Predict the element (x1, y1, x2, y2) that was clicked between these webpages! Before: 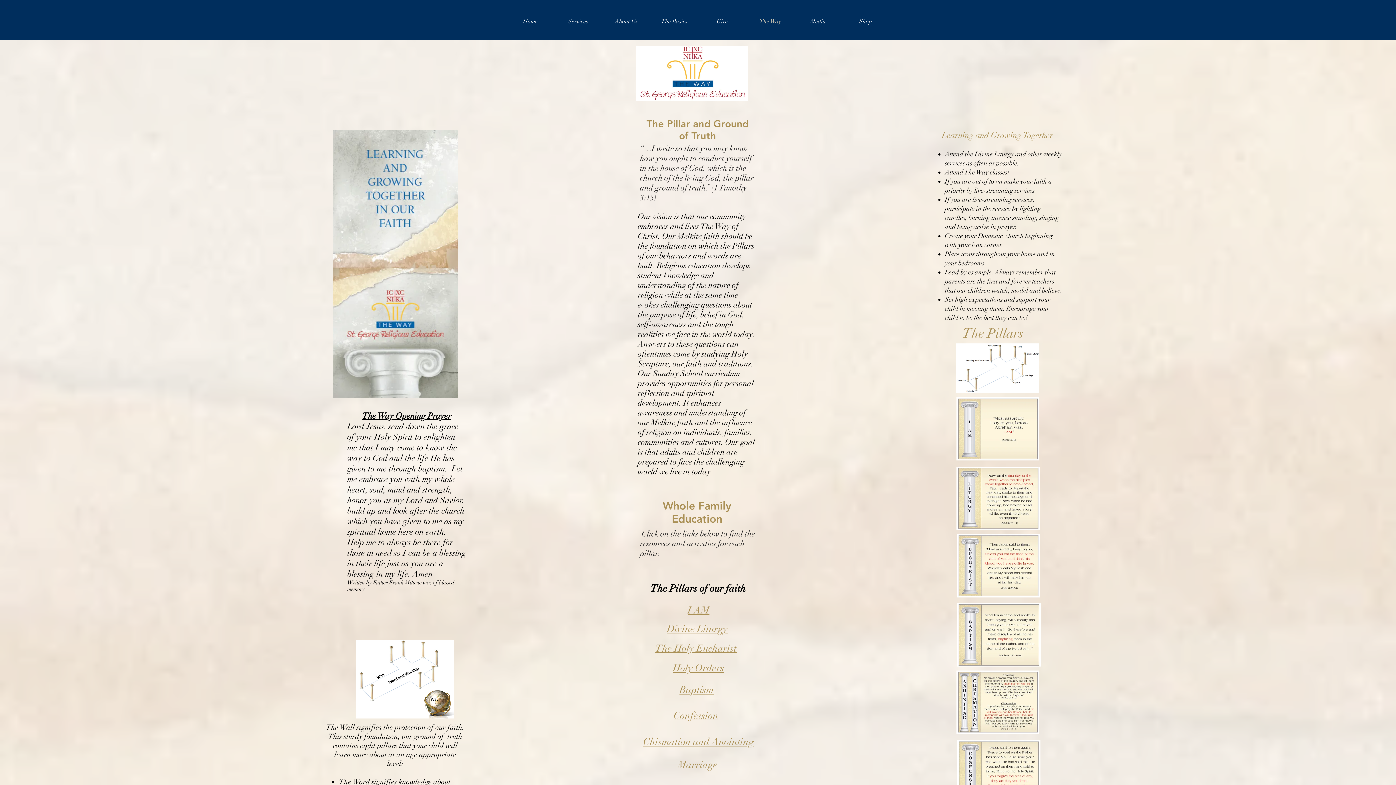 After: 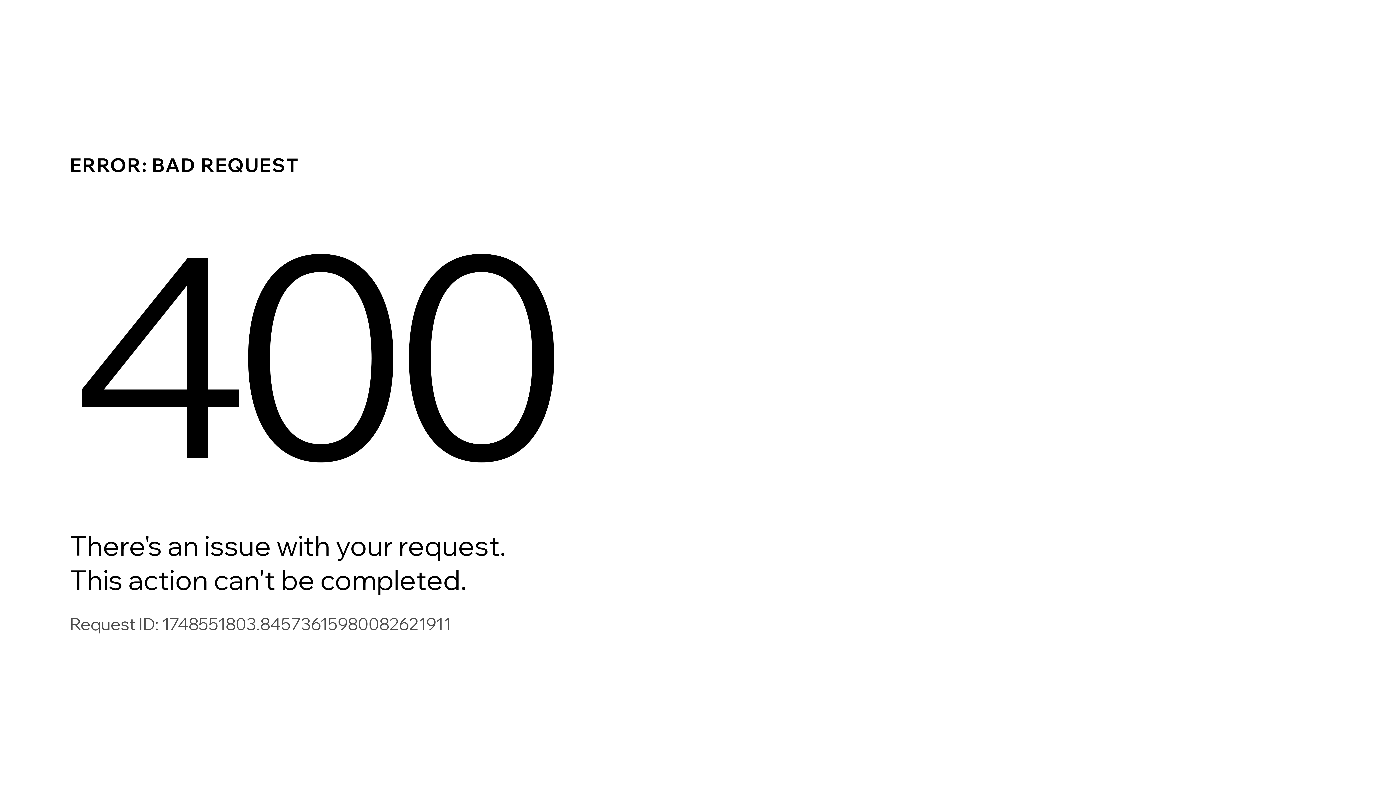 Action: bbox: (842, 10, 889, 32) label: Shop